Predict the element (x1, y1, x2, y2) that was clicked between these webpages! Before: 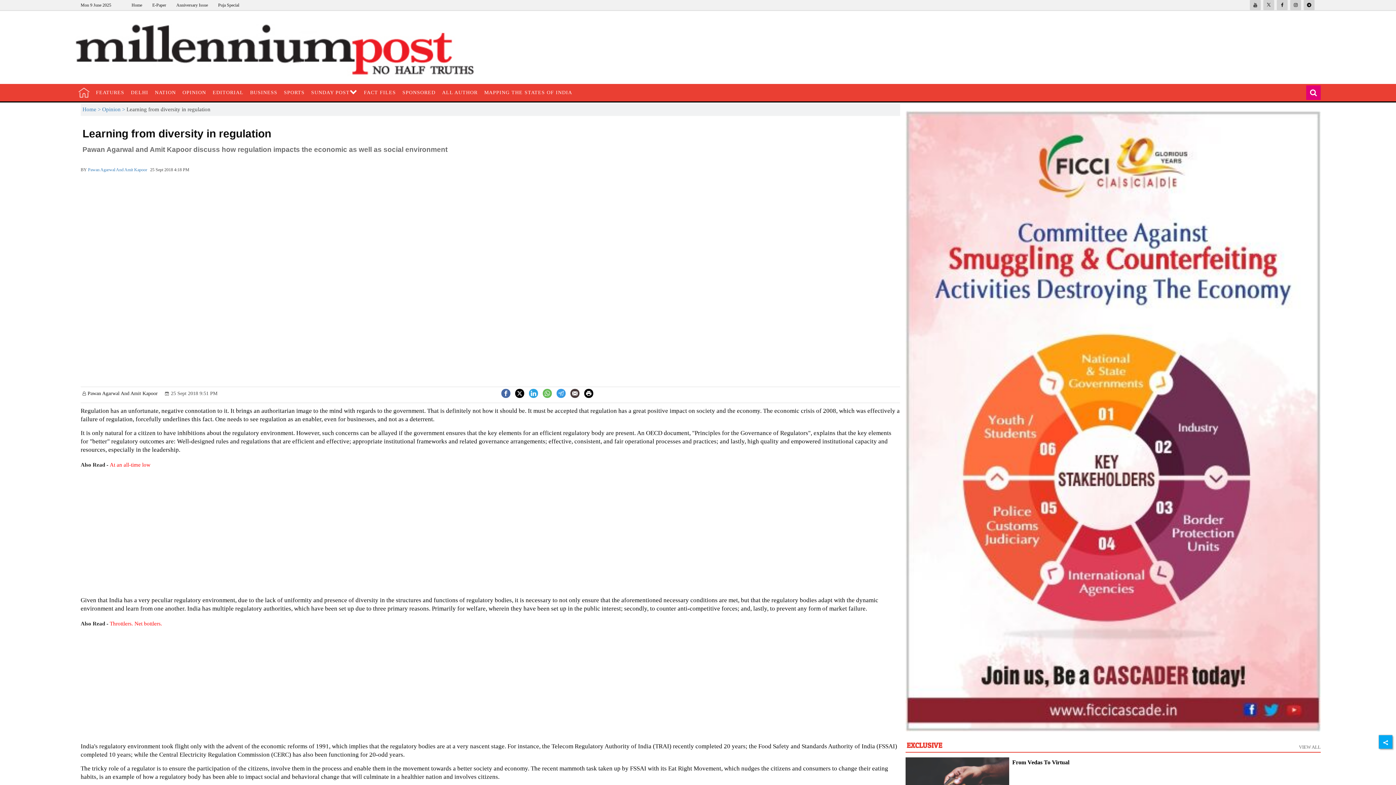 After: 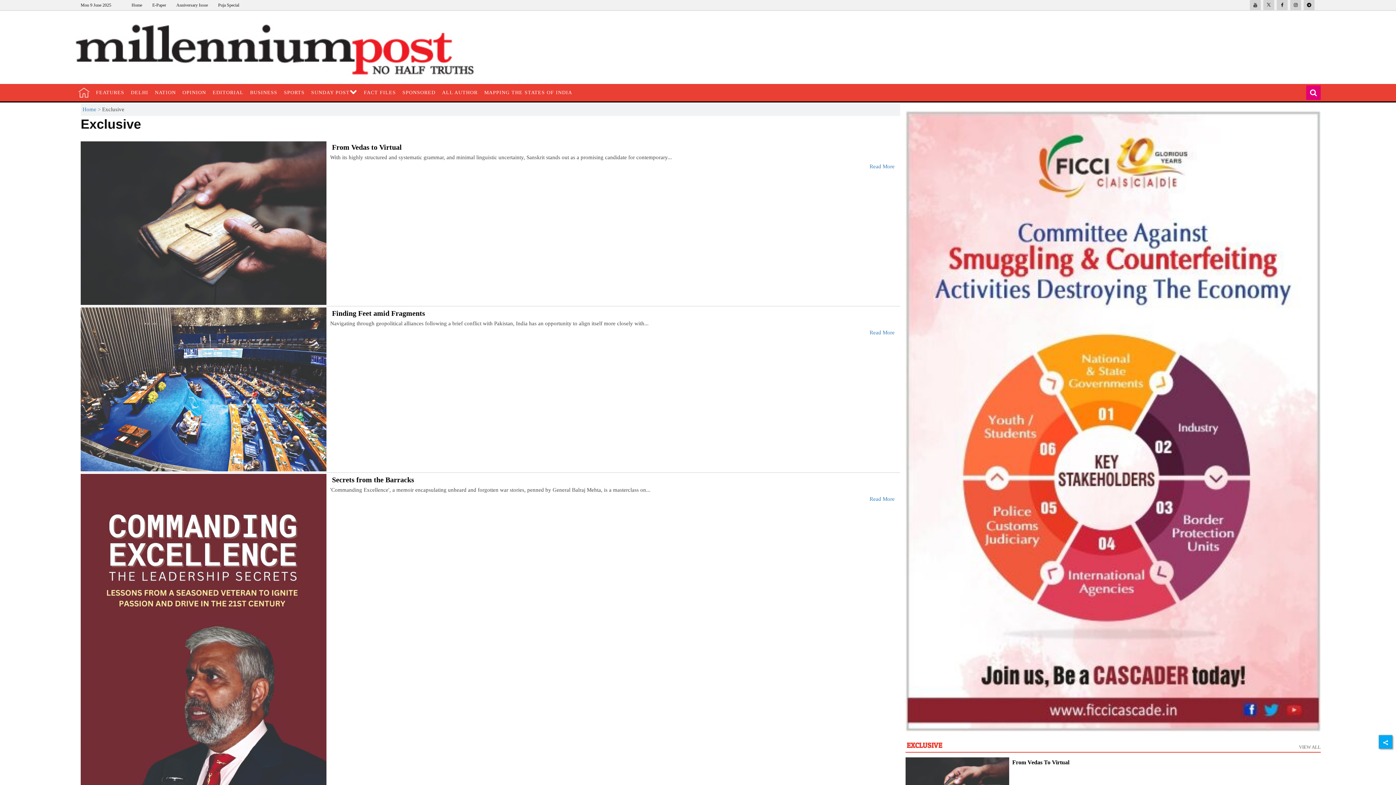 Action: bbox: (1299, 130, 1321, 139) label: VIEW ALL